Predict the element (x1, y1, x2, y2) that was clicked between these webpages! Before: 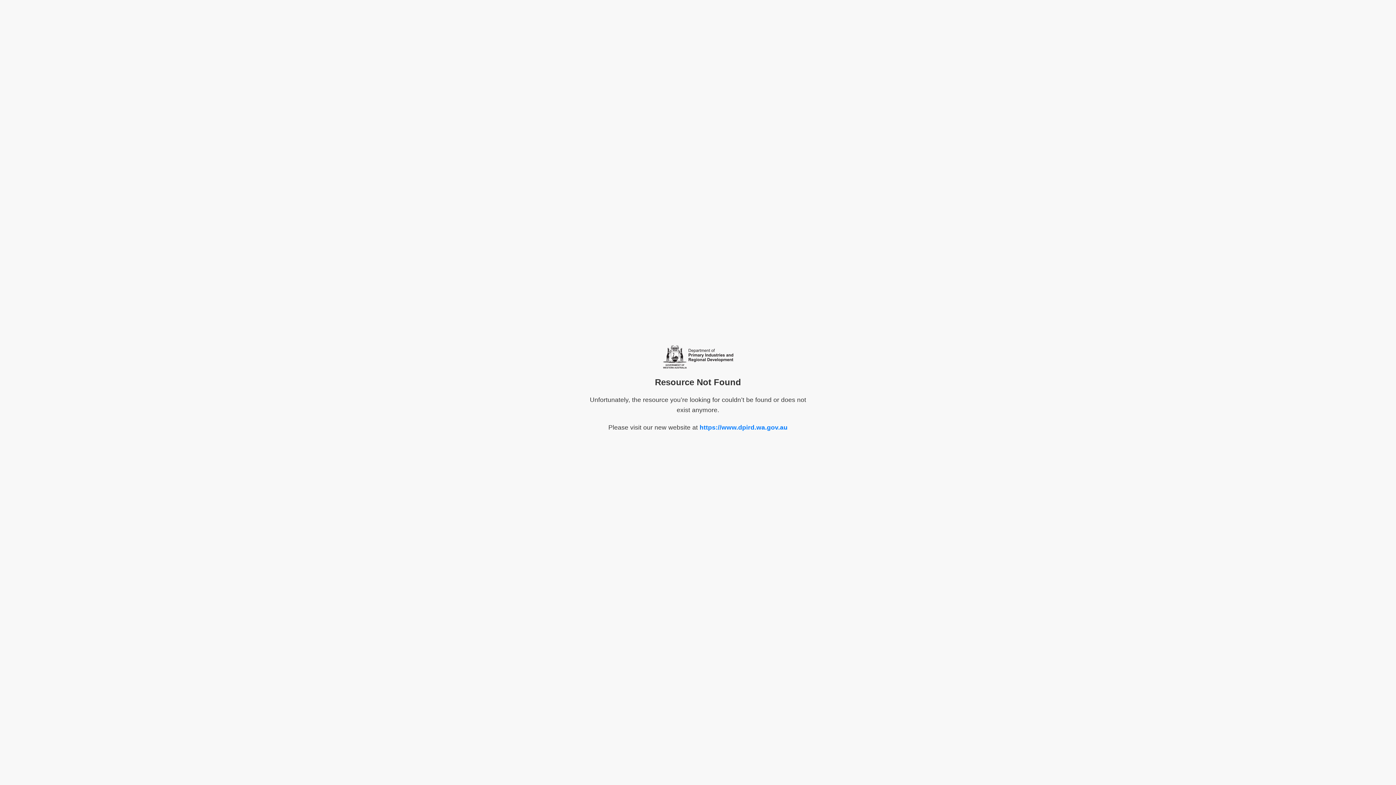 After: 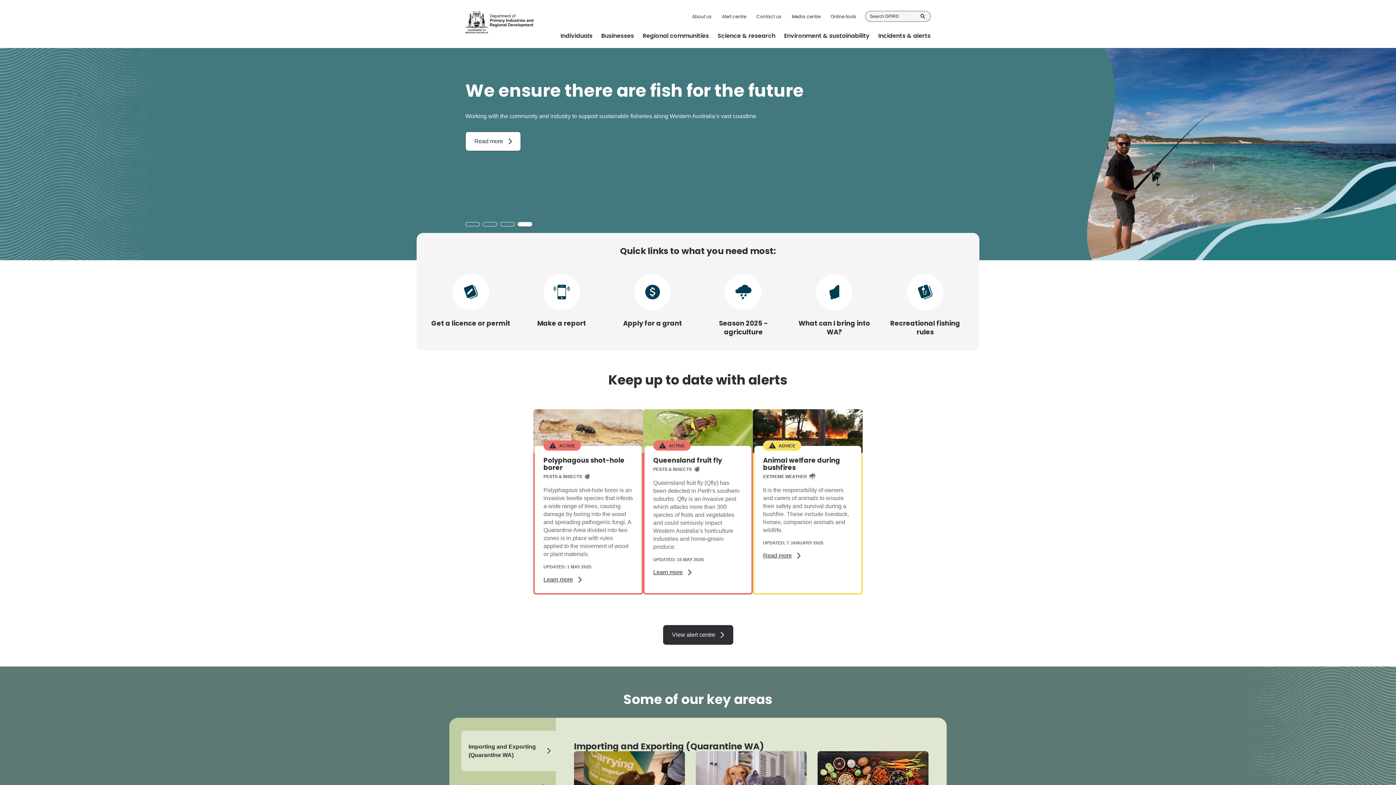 Action: label: https://www.dpird.wa.gov.au bbox: (699, 423, 787, 431)